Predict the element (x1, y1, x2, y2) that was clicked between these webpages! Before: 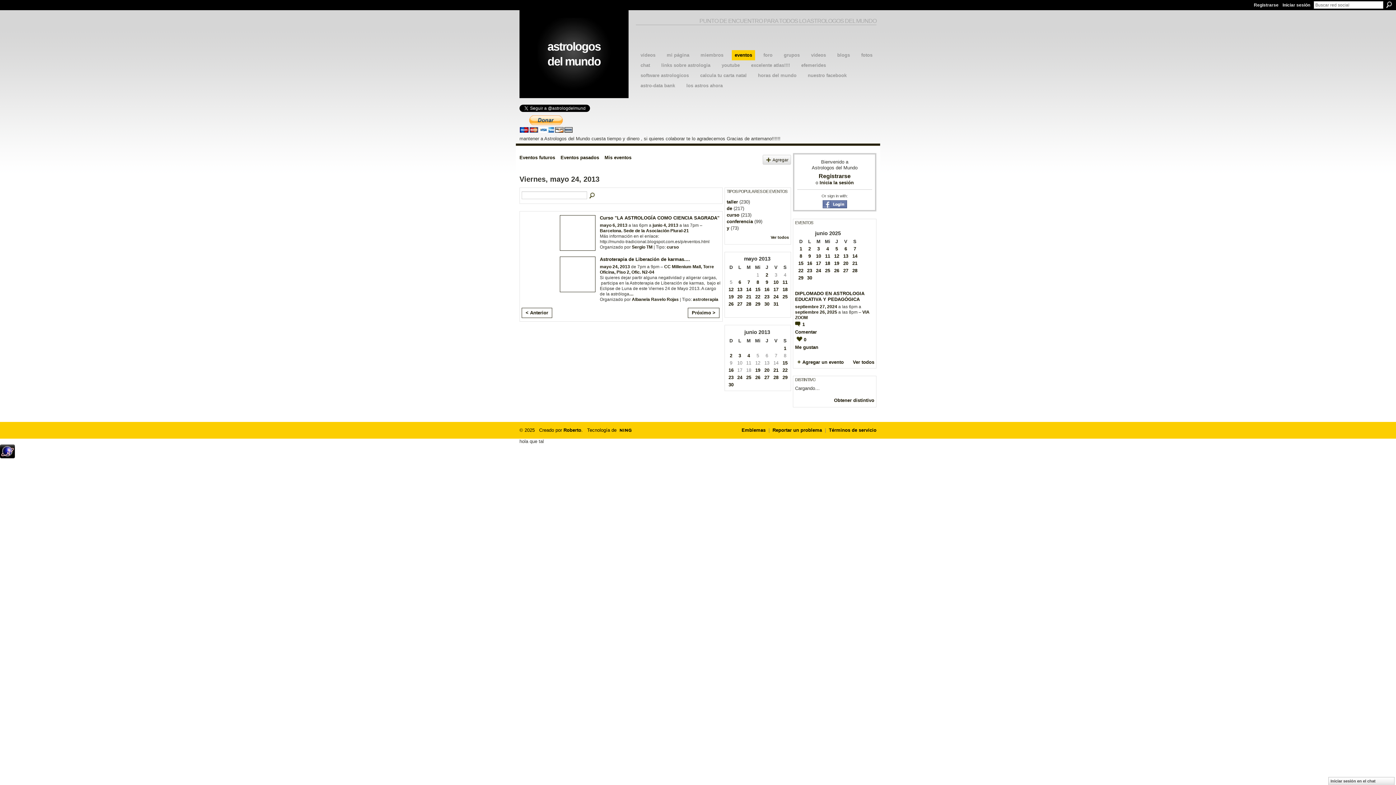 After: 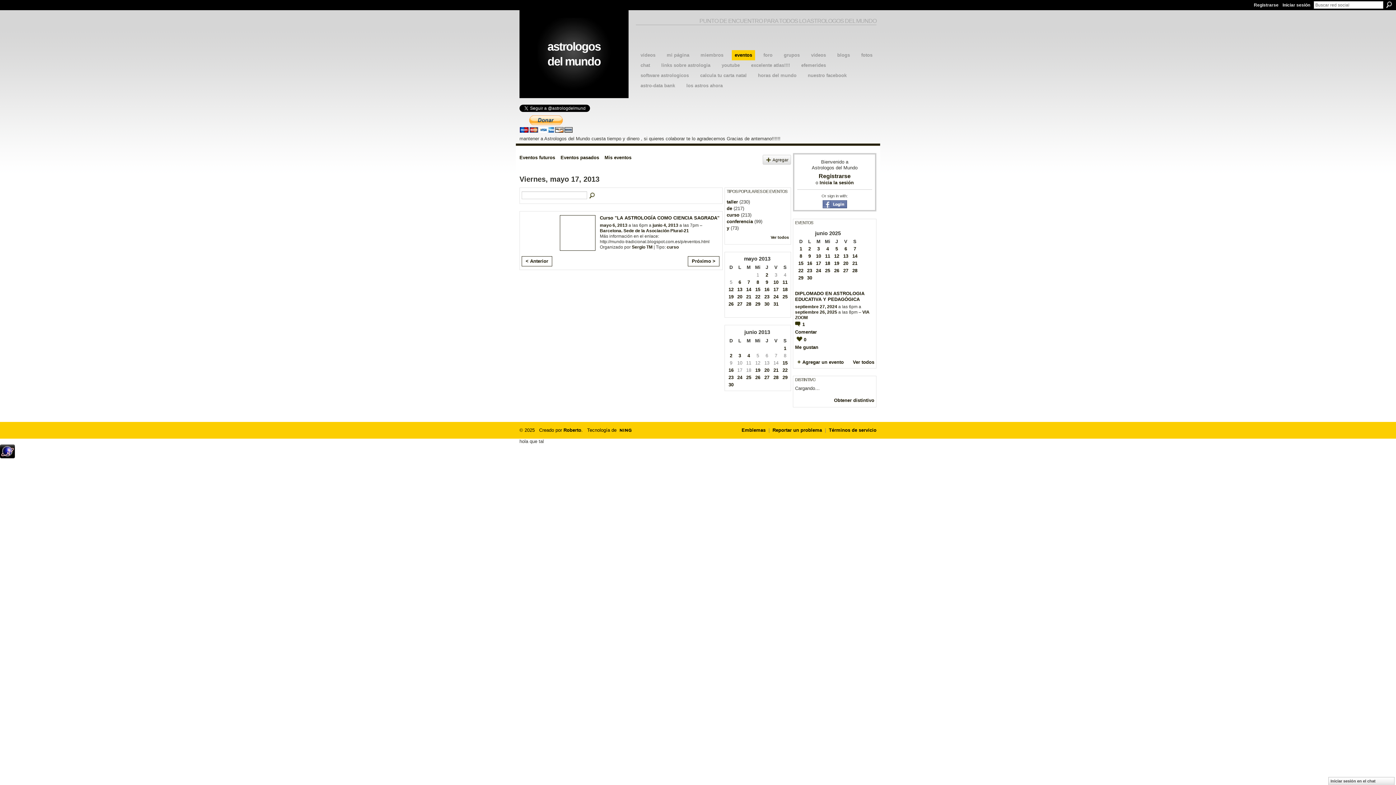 Action: label: 17 bbox: (773, 287, 778, 292)